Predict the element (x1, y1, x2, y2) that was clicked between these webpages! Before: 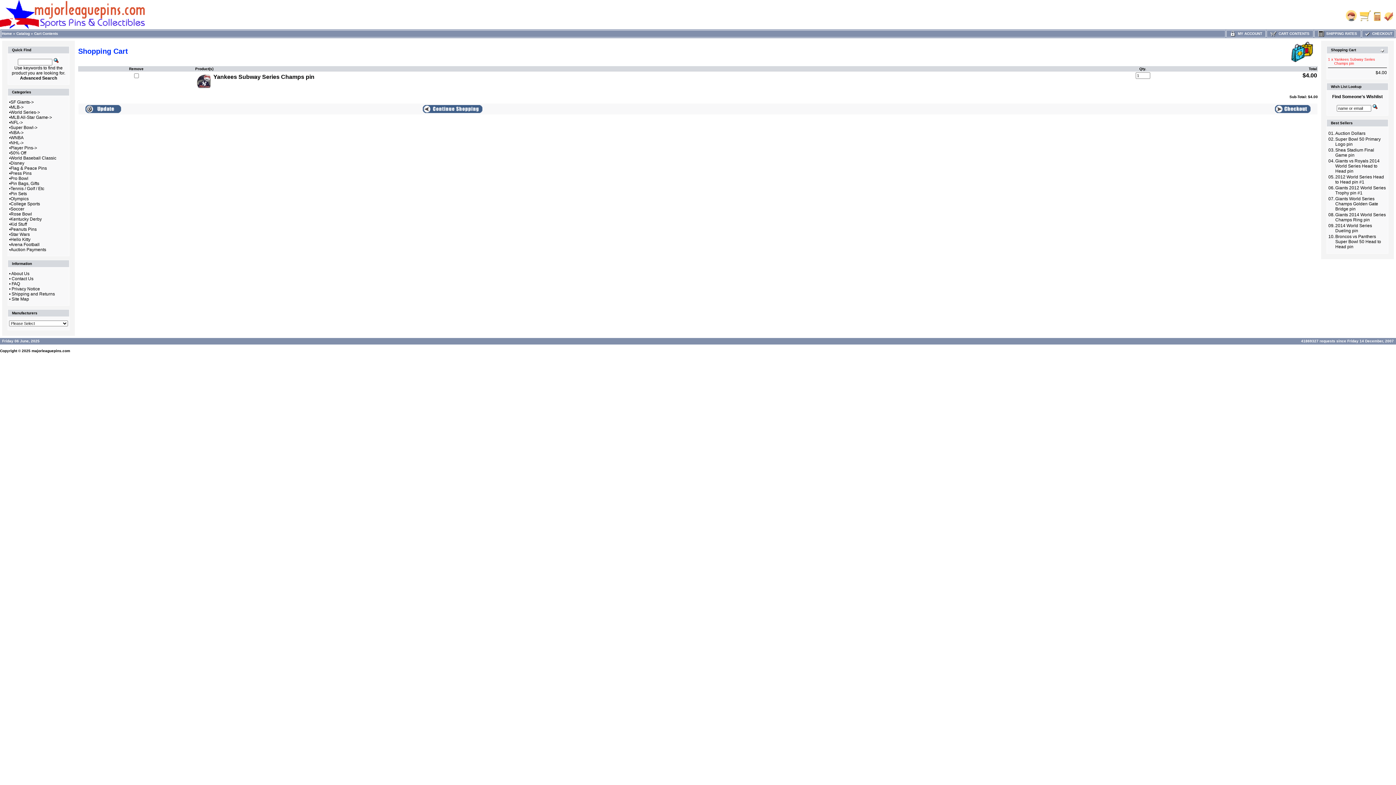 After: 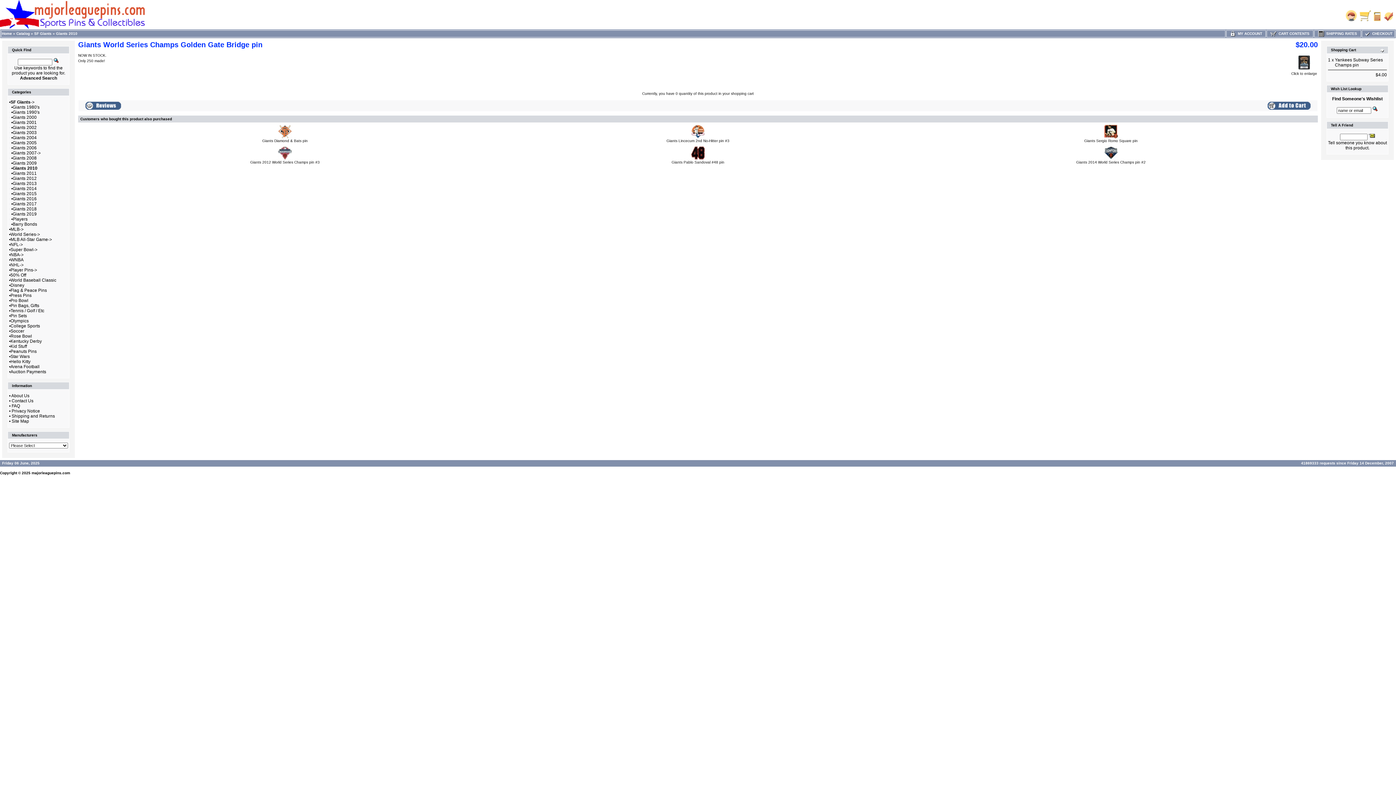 Action: bbox: (1335, 196, 1378, 211) label: Giants World Series Champs Golden Gate Bridge pin